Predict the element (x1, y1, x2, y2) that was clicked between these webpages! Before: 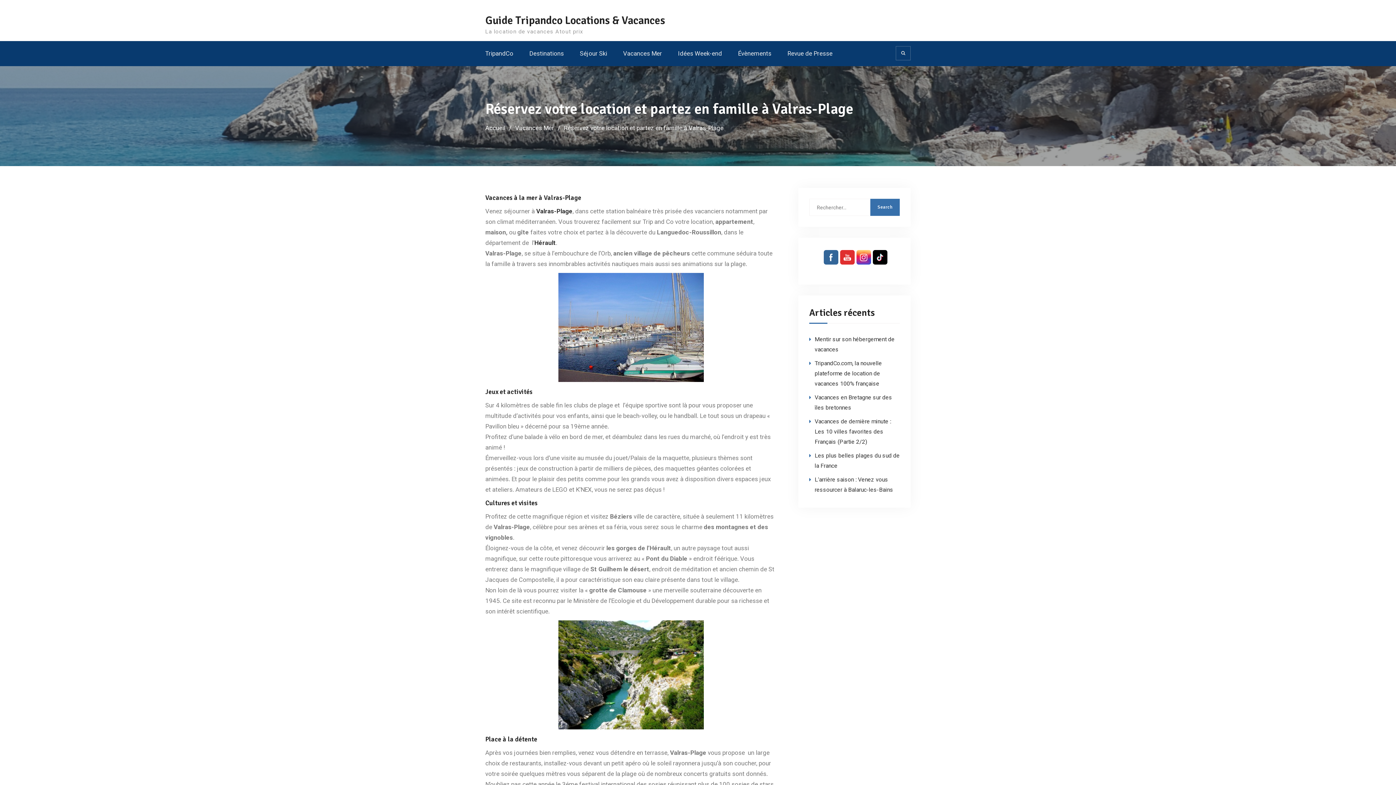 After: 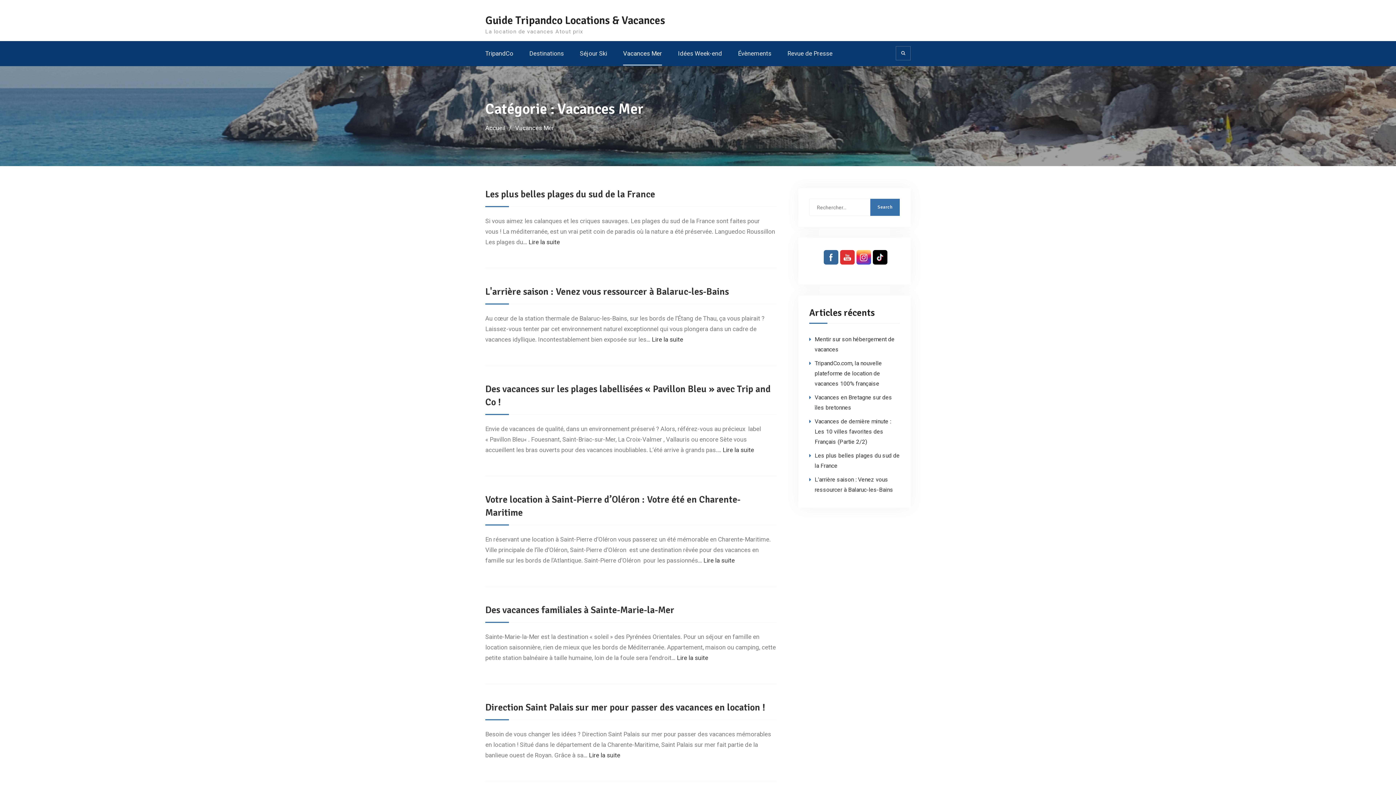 Action: label: Vacances Mer bbox: (623, 48, 662, 58)